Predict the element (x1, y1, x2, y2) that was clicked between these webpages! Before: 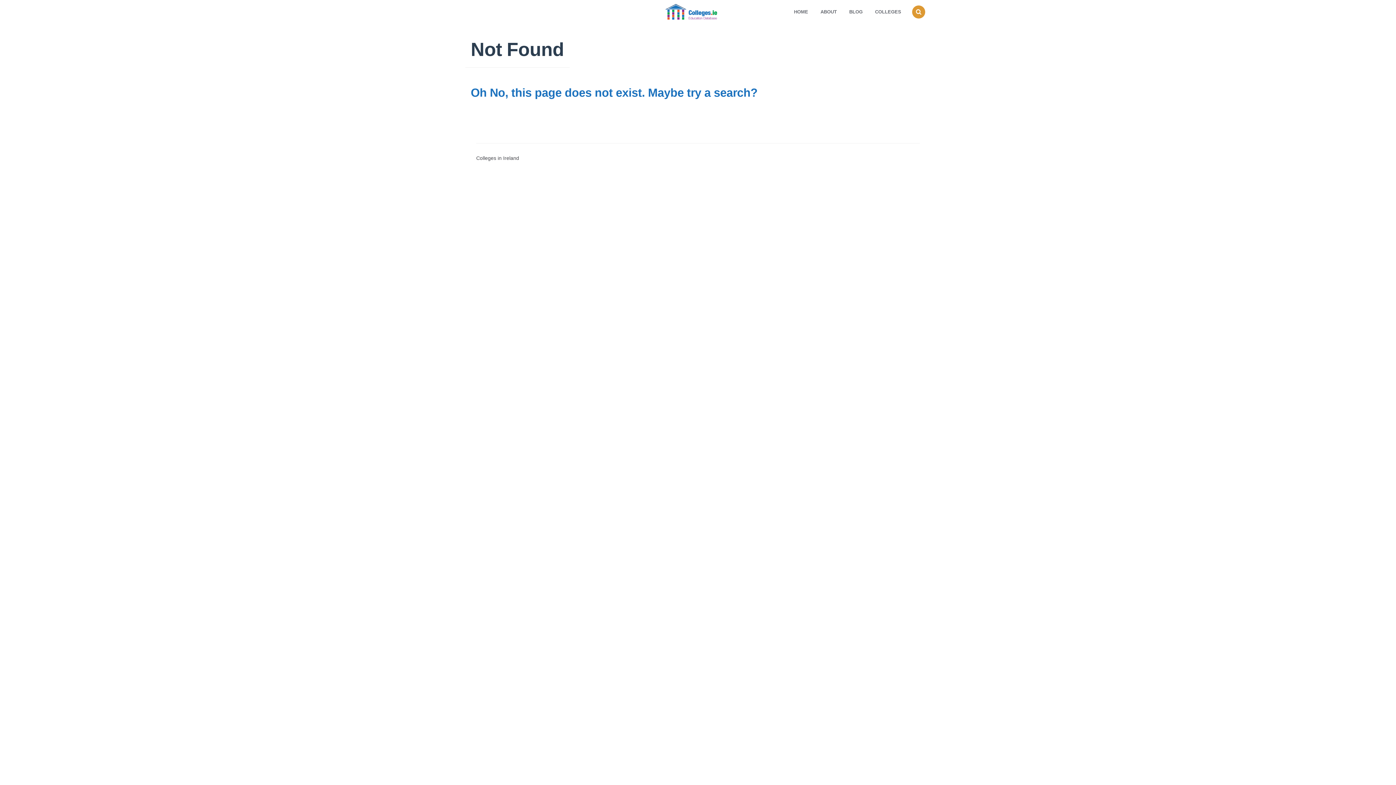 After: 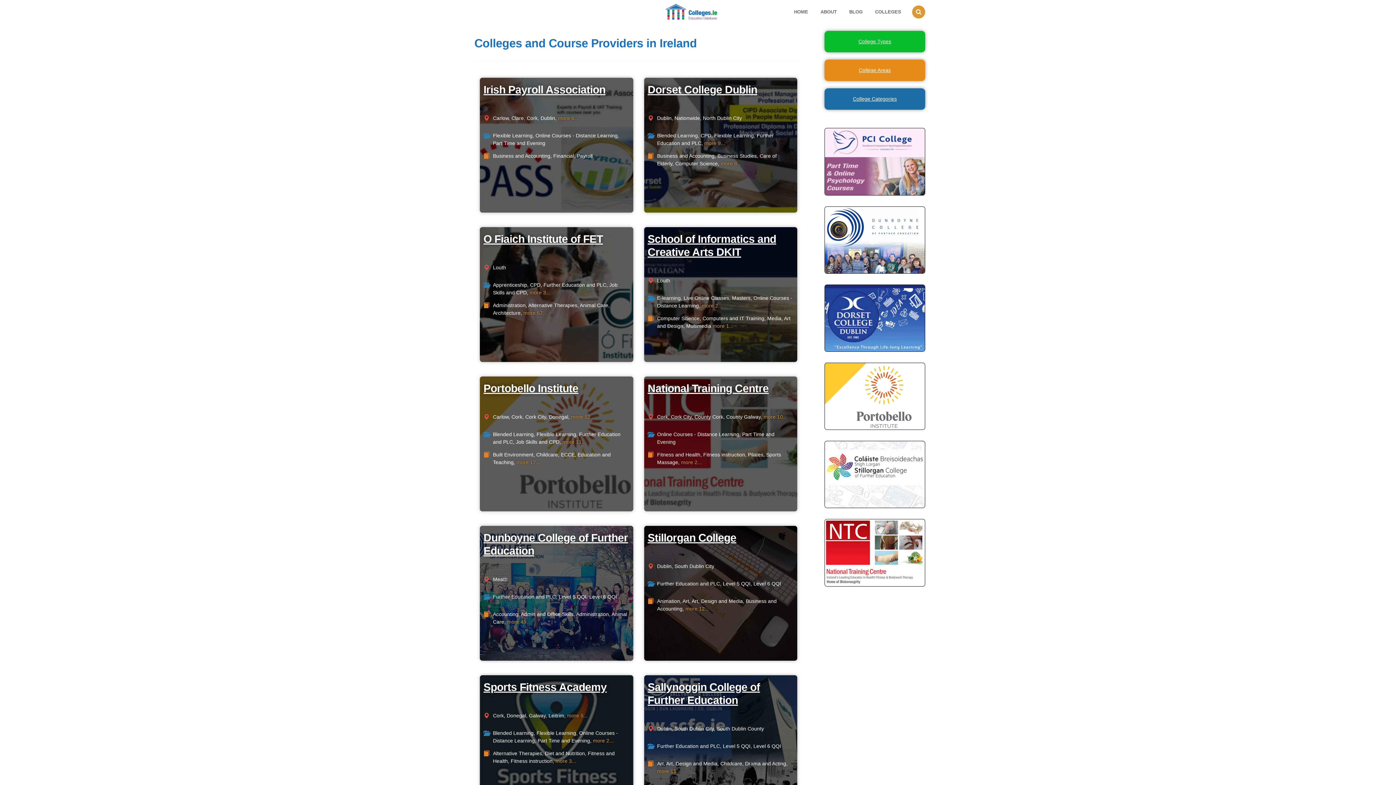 Action: bbox: (869, 2, 906, 21) label: COLLEGES